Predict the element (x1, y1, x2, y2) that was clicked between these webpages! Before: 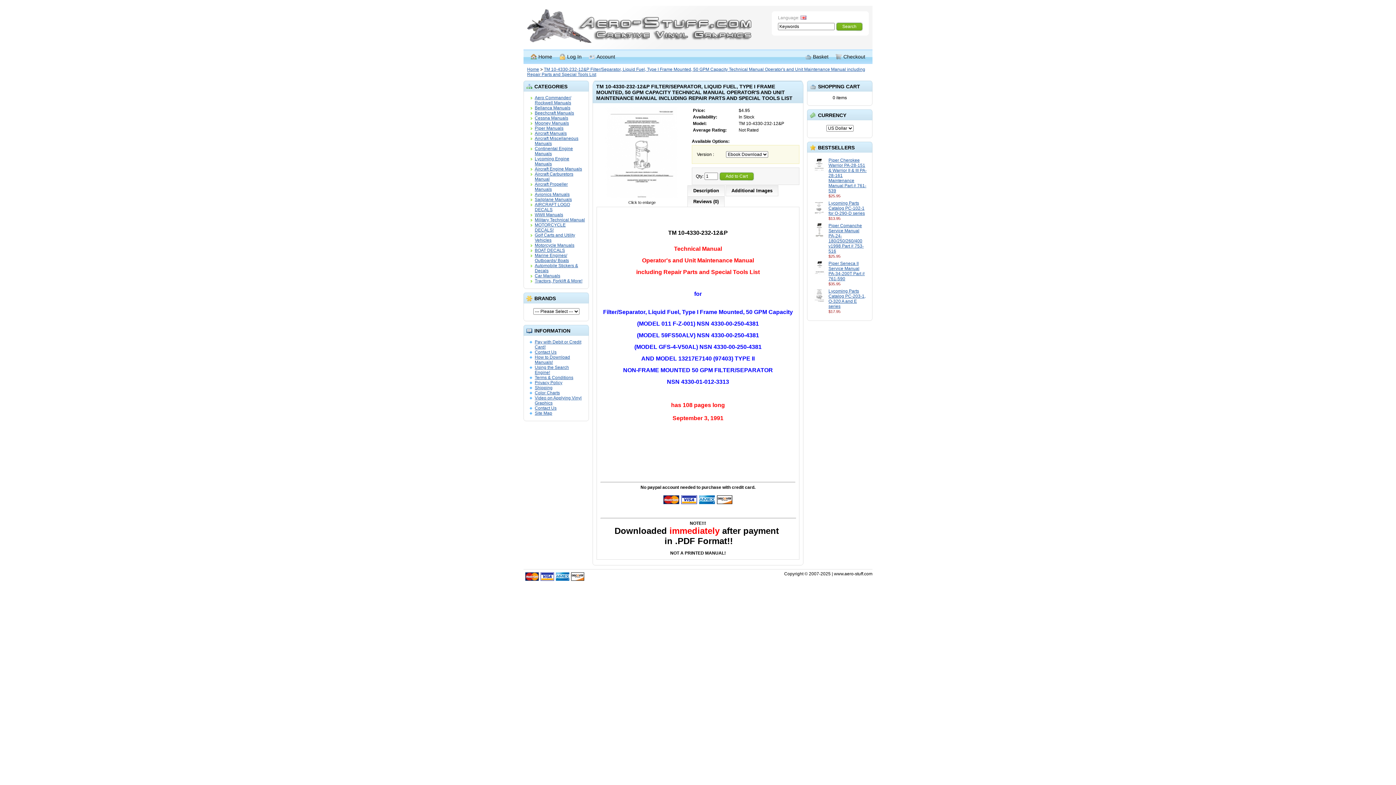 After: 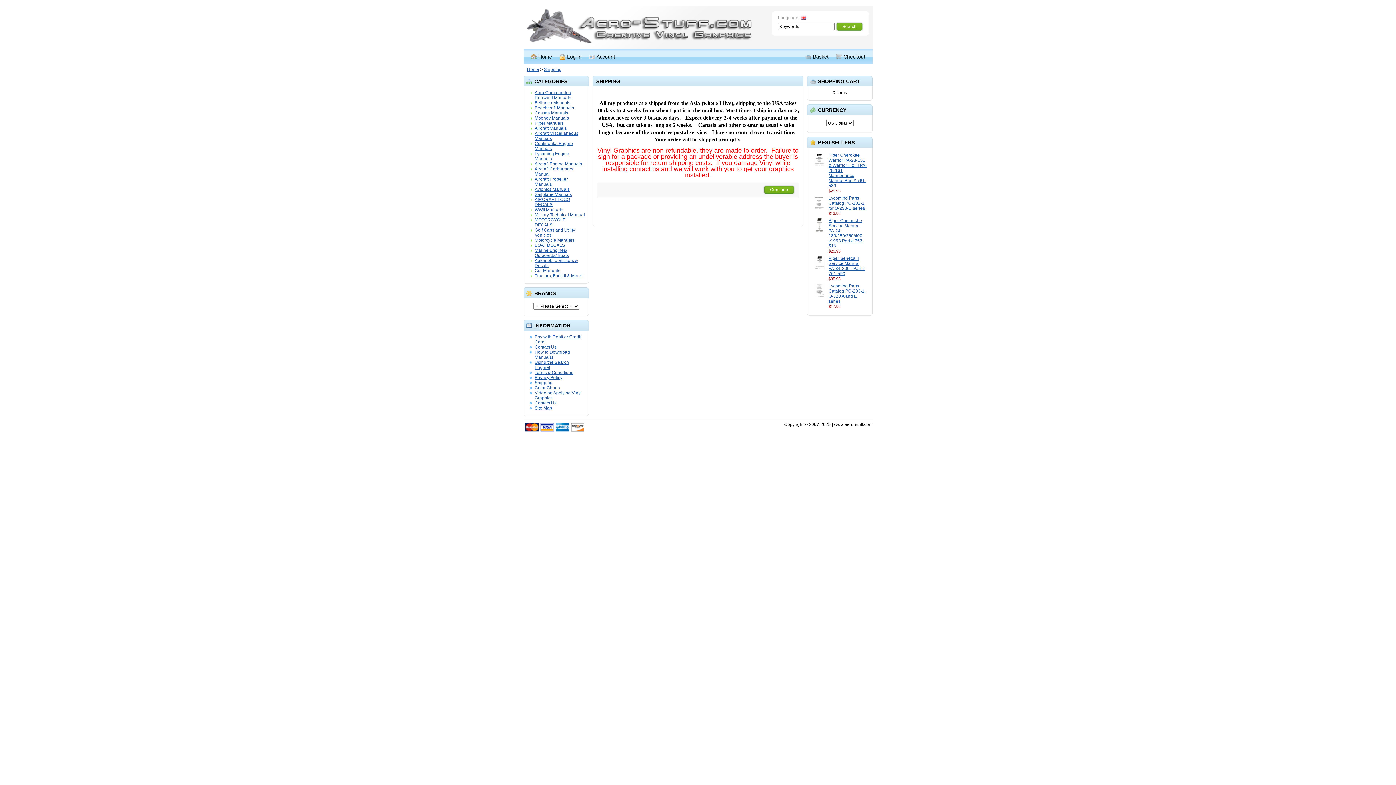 Action: label: Shipping bbox: (534, 385, 552, 390)